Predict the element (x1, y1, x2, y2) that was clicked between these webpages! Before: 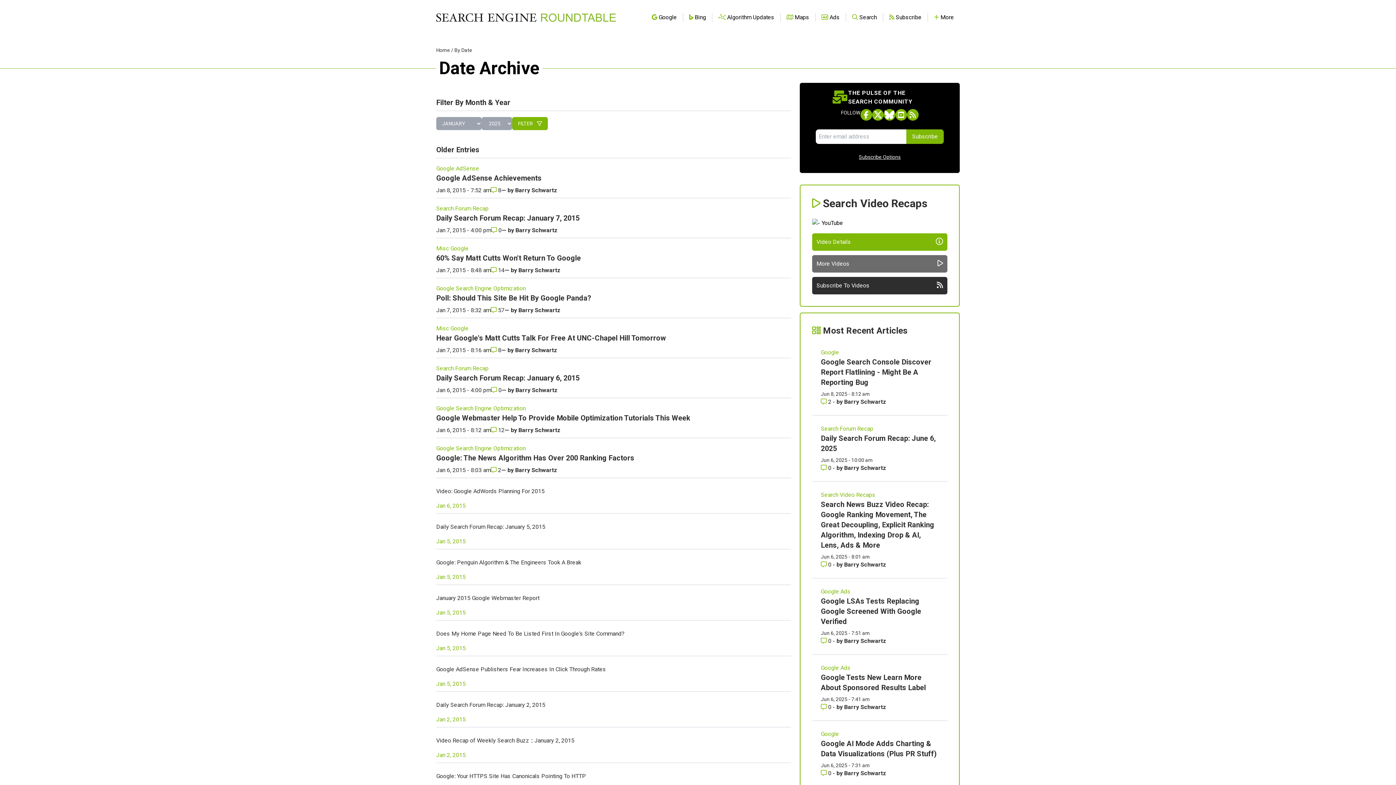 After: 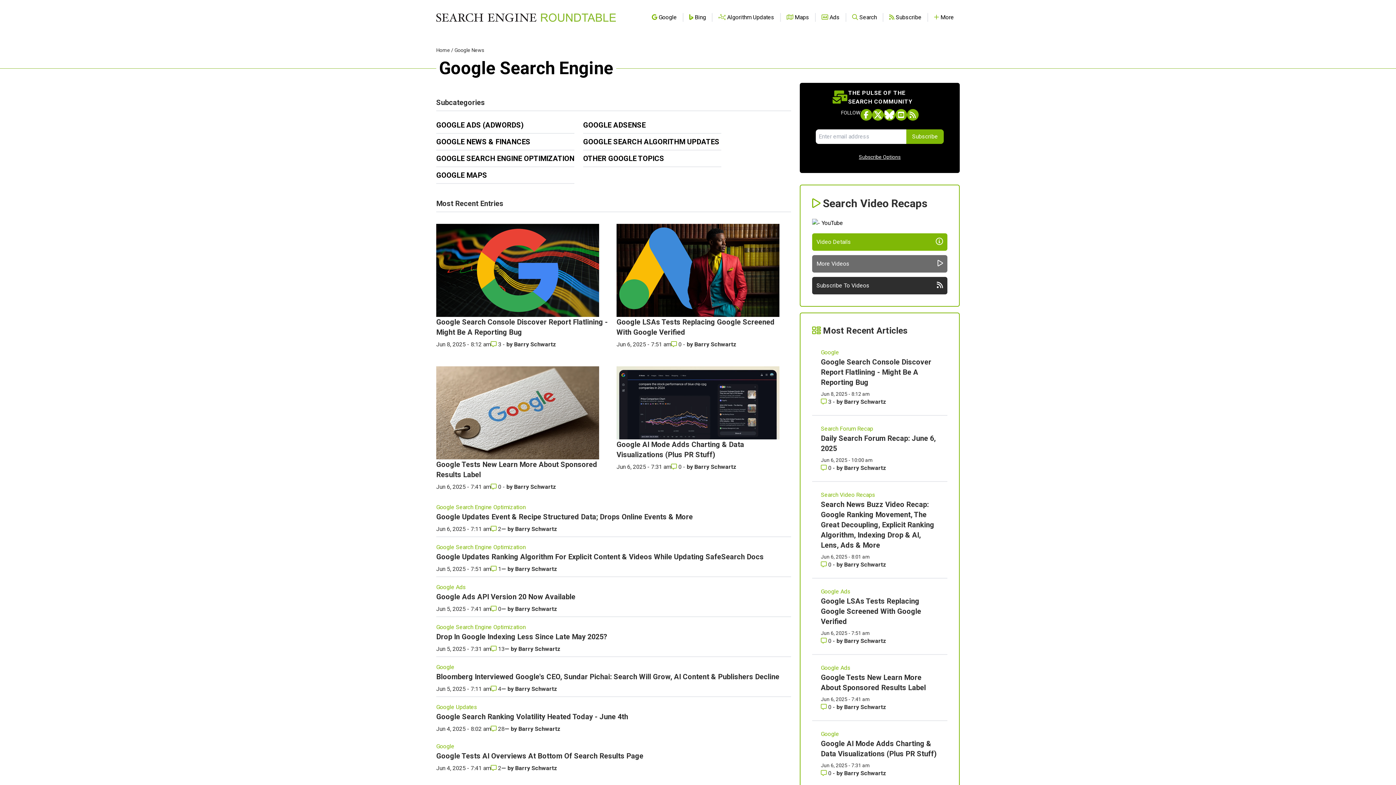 Action: bbox: (821, 730, 938, 738) label: Read more of the topic  Google